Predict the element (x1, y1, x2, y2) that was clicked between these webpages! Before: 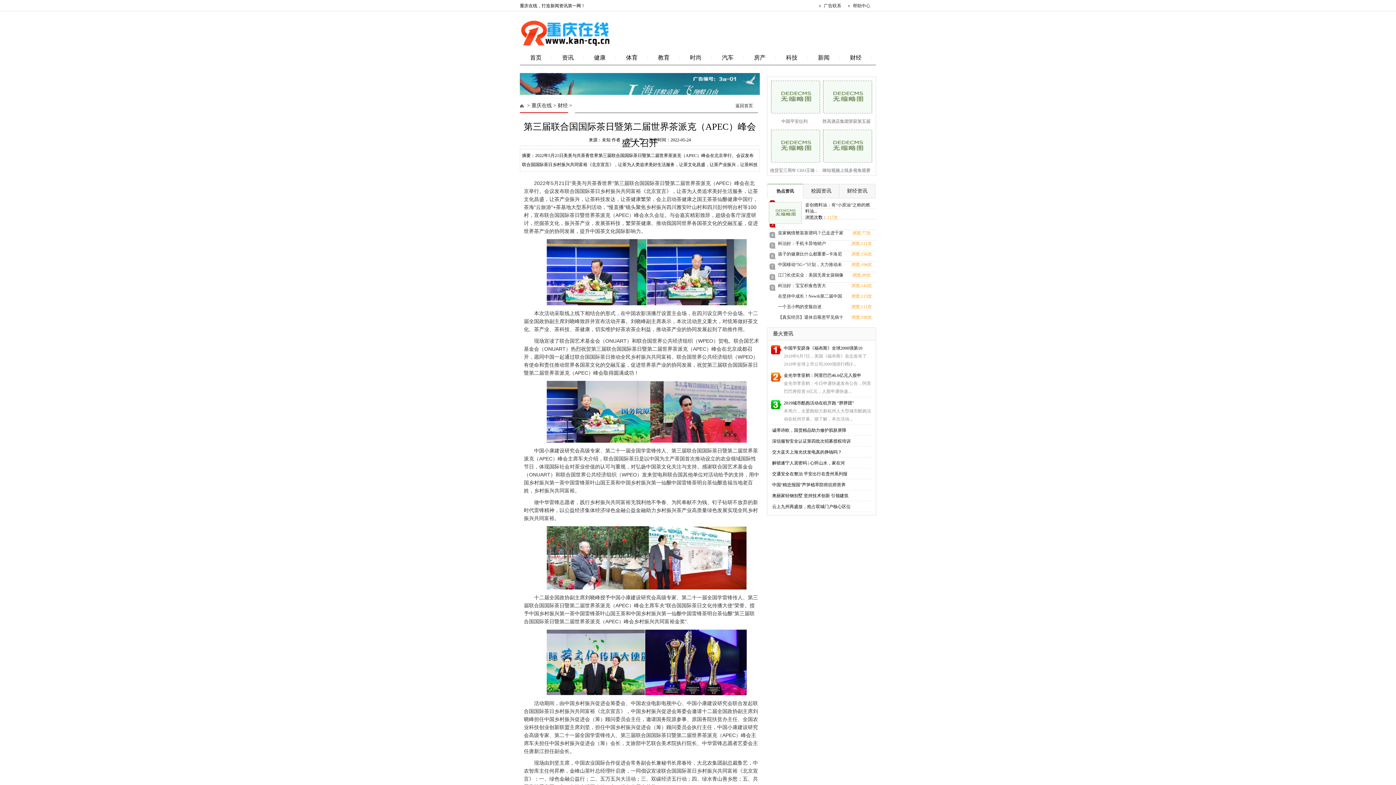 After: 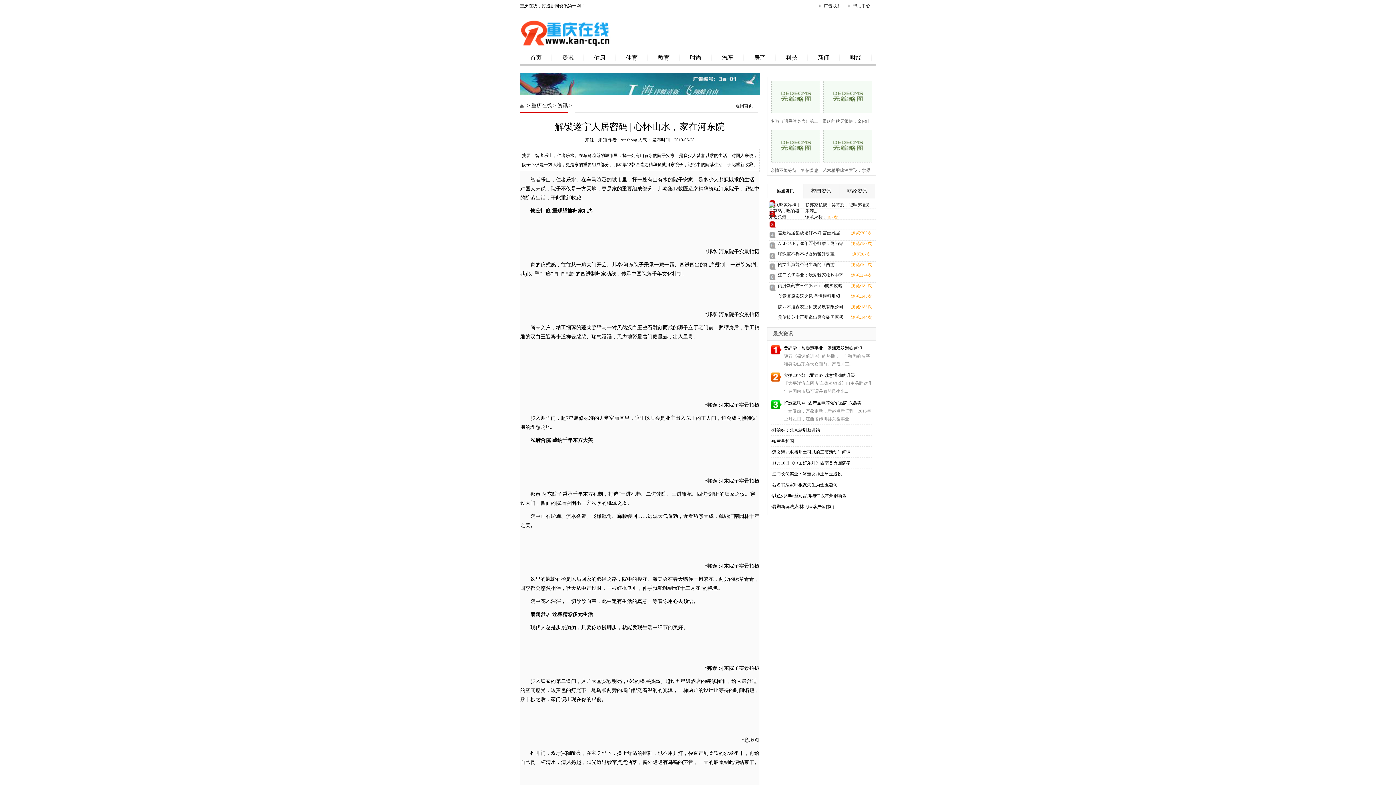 Action: bbox: (772, 460, 845, 465) label: 解锁遂宁人居密码 | 心怀山水，家在河